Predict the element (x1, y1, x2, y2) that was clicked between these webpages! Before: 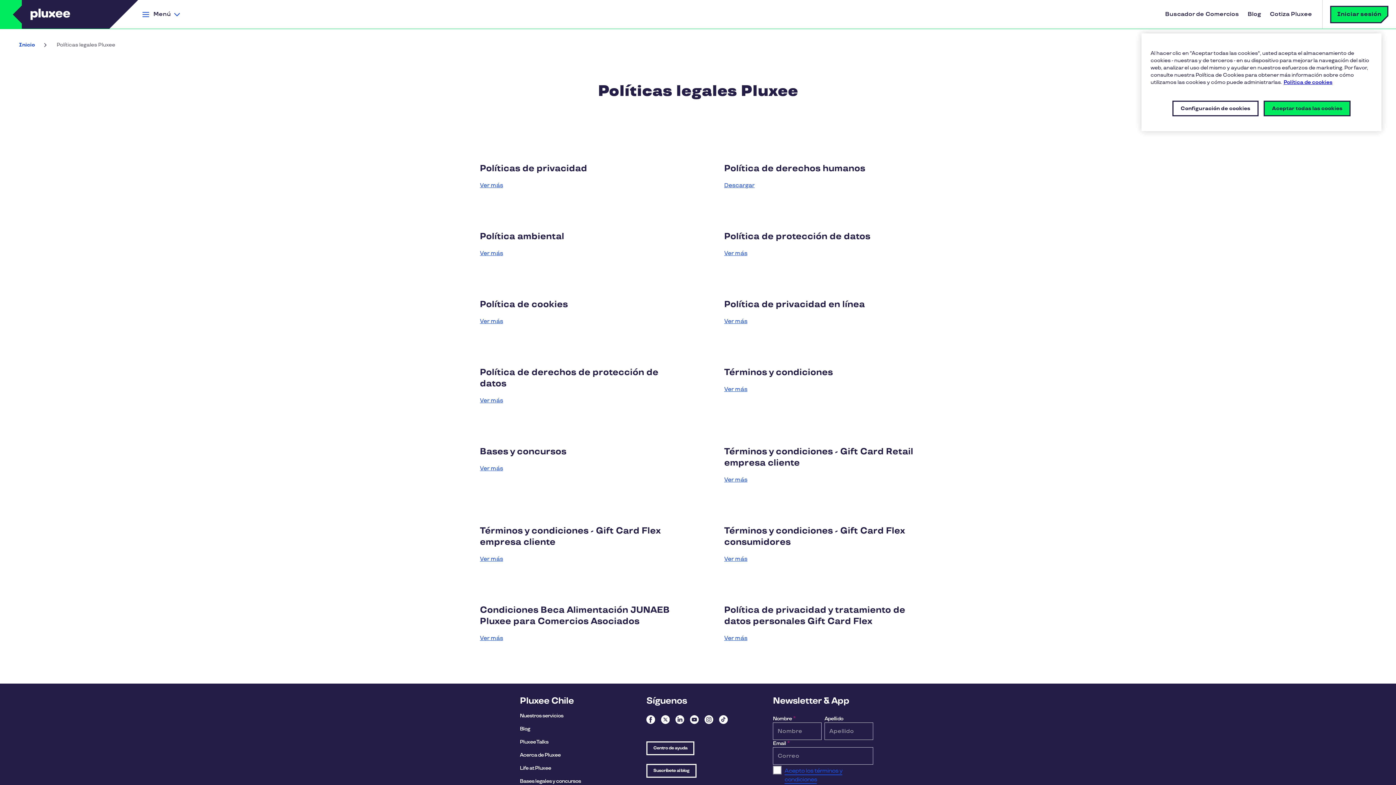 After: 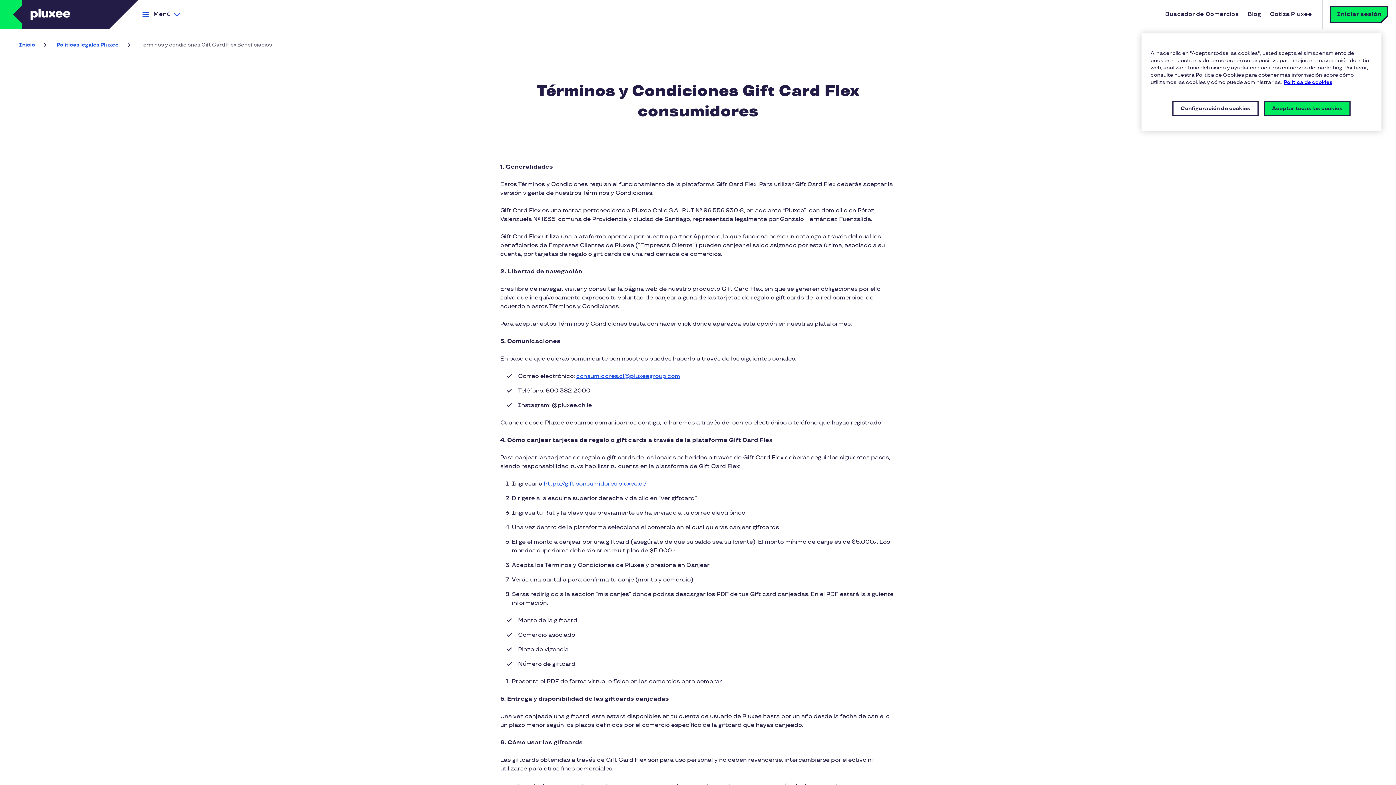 Action: bbox: (724, 556, 747, 564) label: Ver más